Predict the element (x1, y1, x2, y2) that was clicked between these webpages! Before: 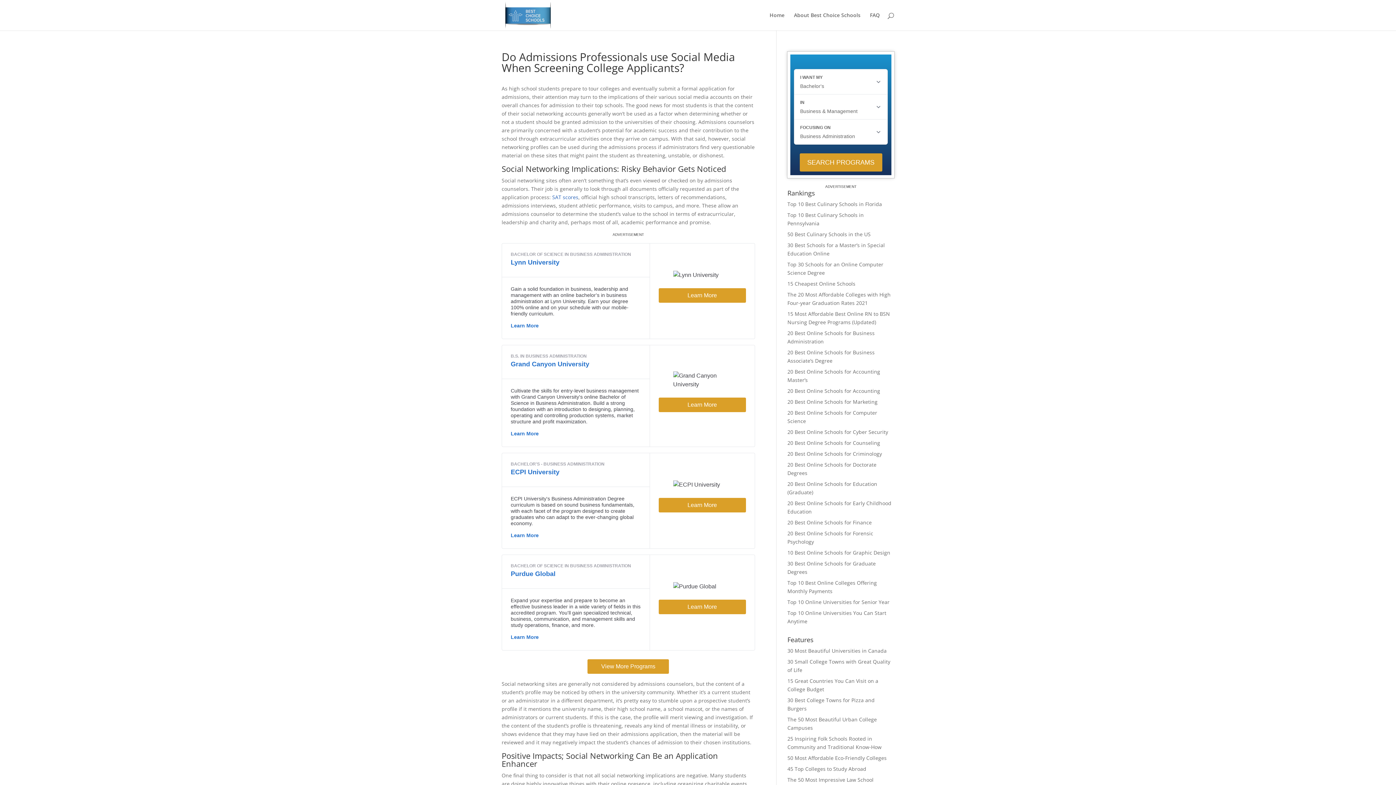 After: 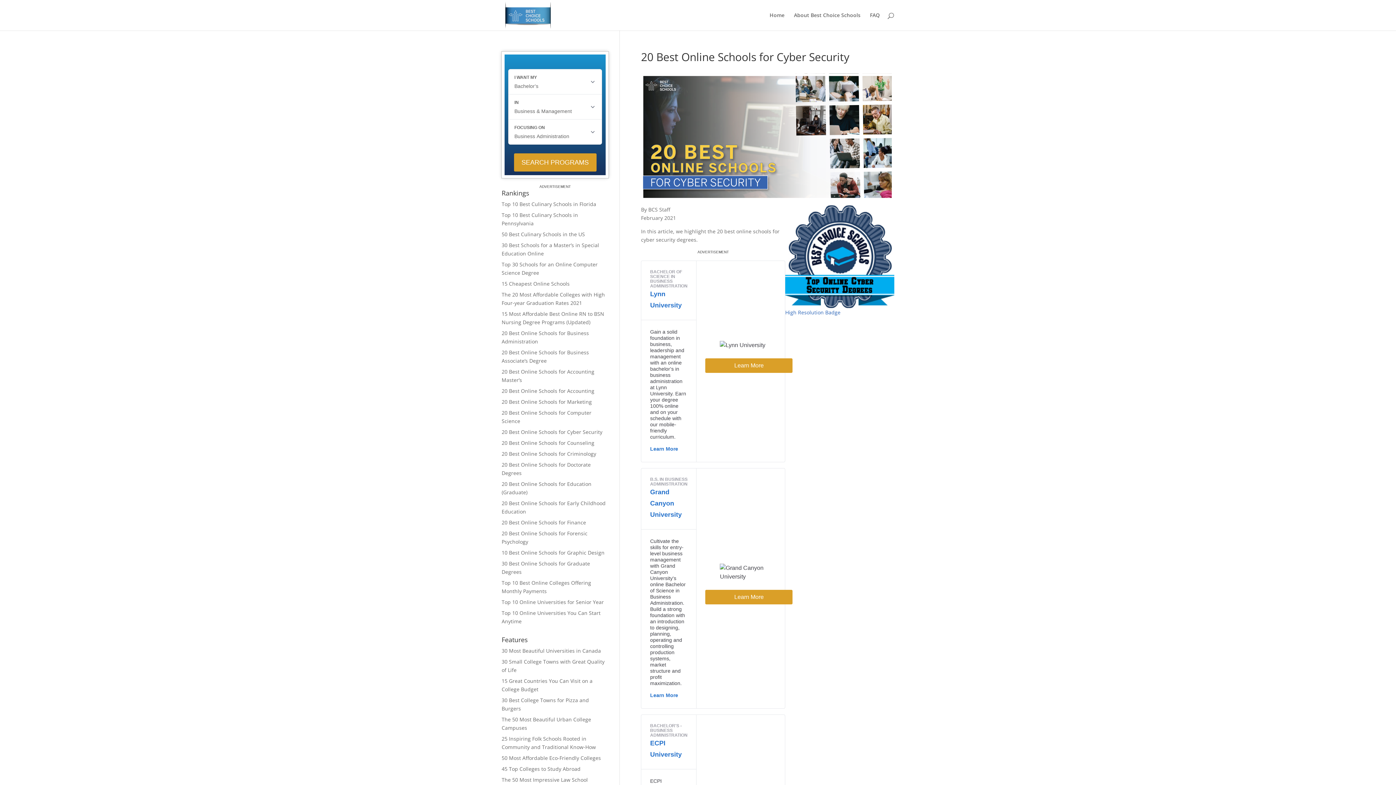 Action: label: 20 Best Online Schools for Cyber Security bbox: (787, 428, 888, 435)